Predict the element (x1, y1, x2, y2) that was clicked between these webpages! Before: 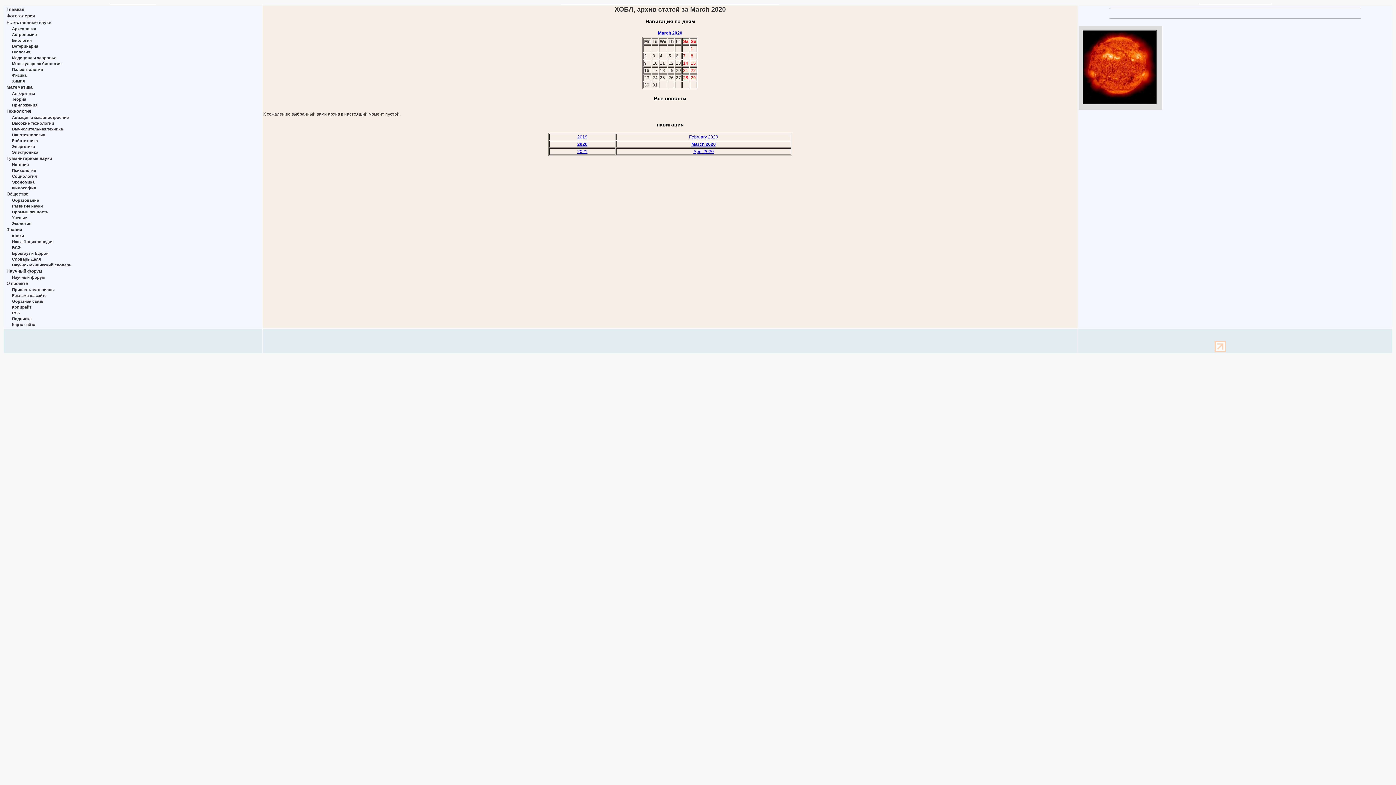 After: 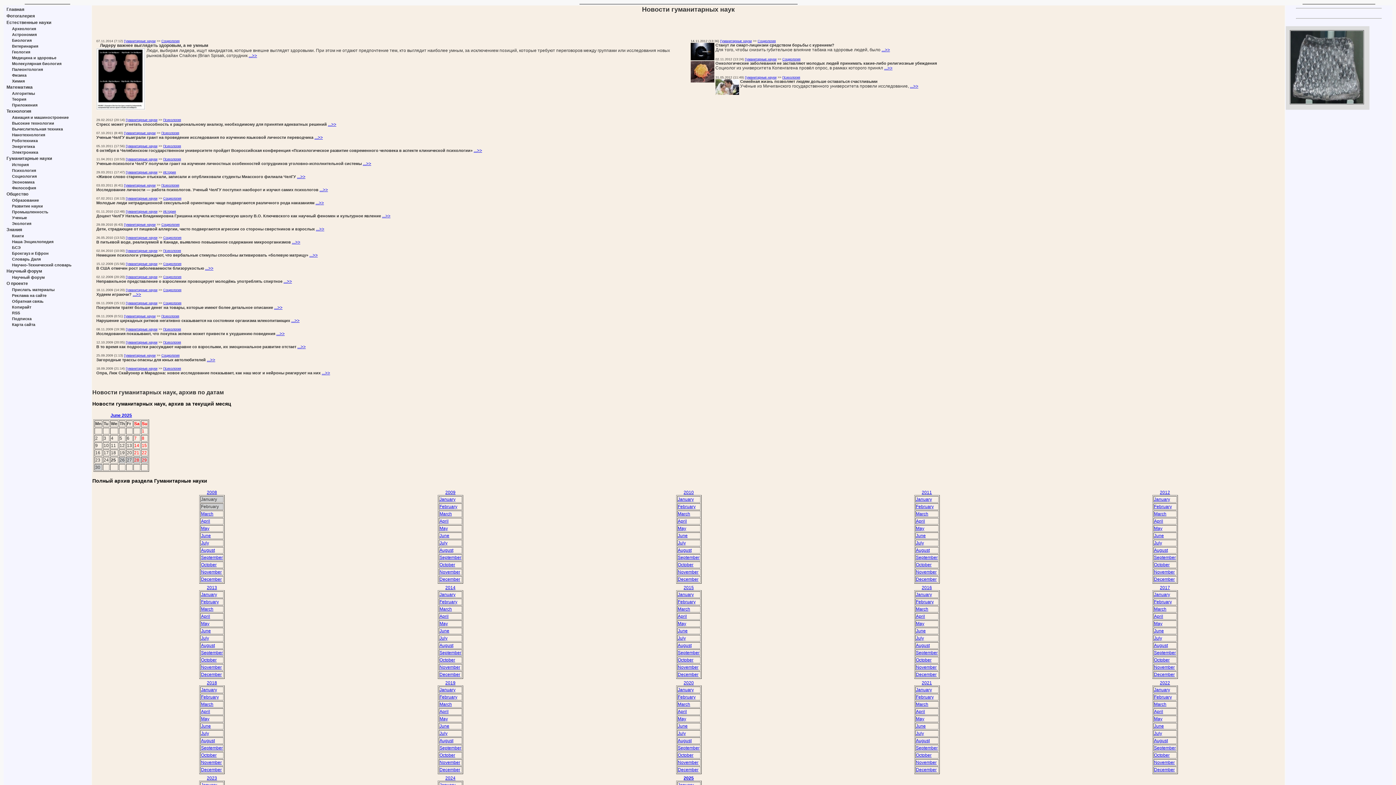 Action: bbox: (6, 156, 52, 161) label: Гуманитарные науки